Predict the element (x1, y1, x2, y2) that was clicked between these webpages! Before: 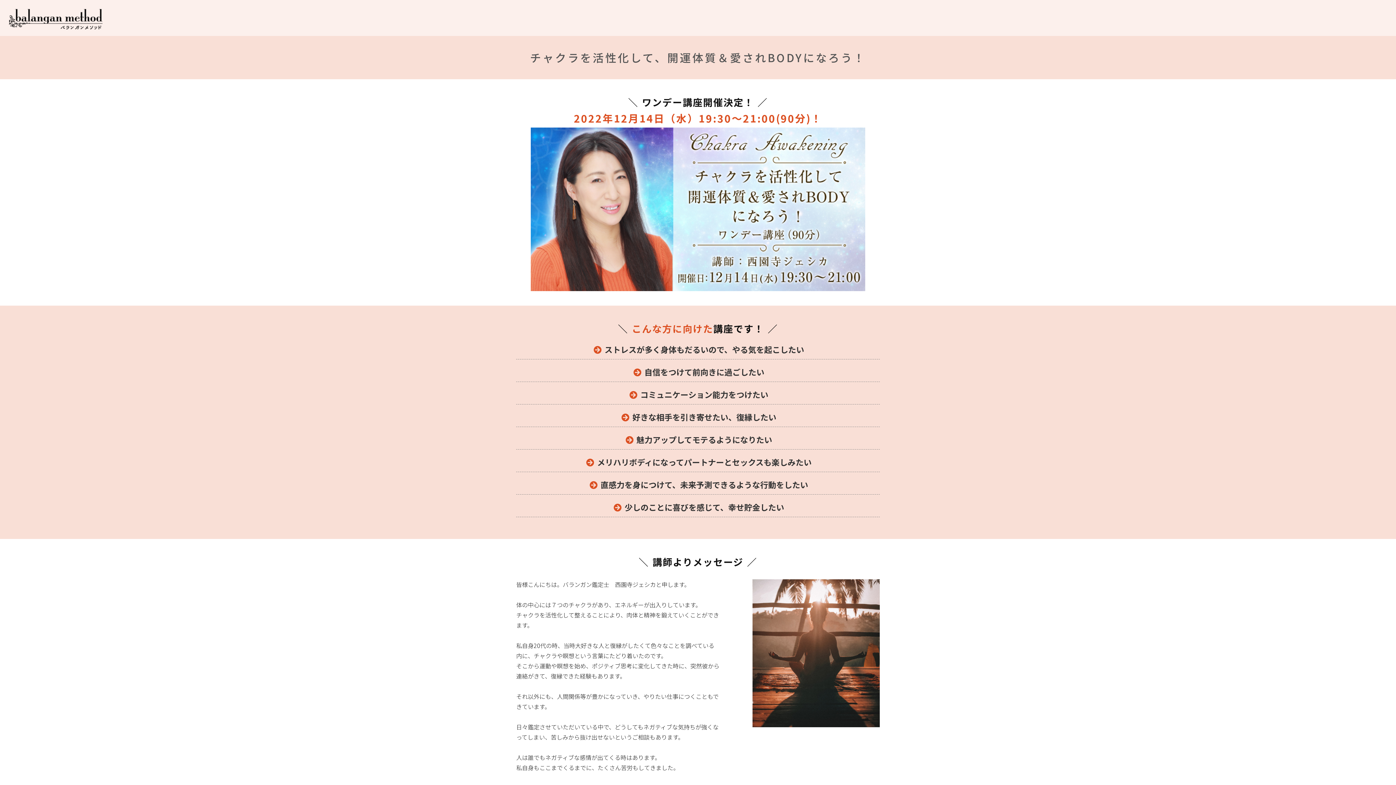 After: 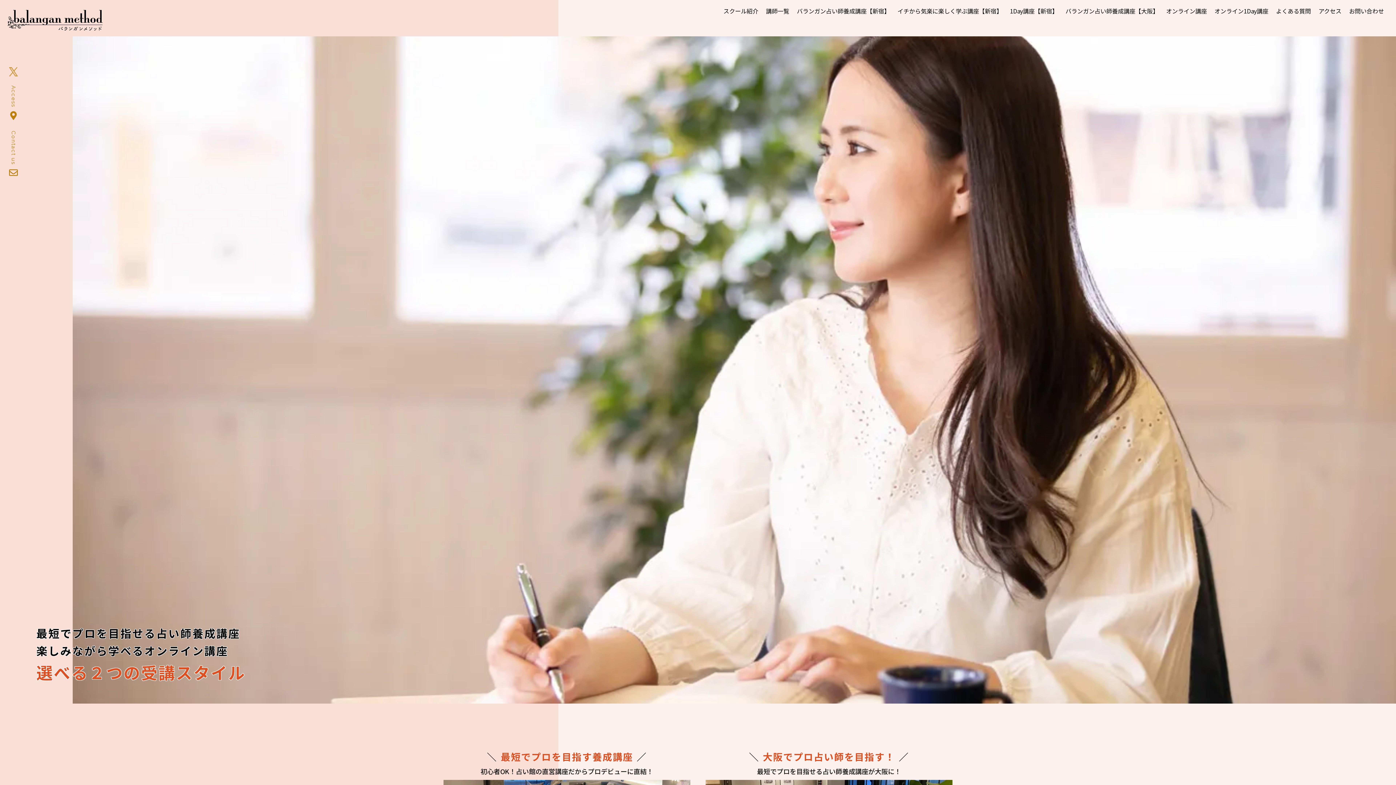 Action: bbox: (3, 22, 107, 31)